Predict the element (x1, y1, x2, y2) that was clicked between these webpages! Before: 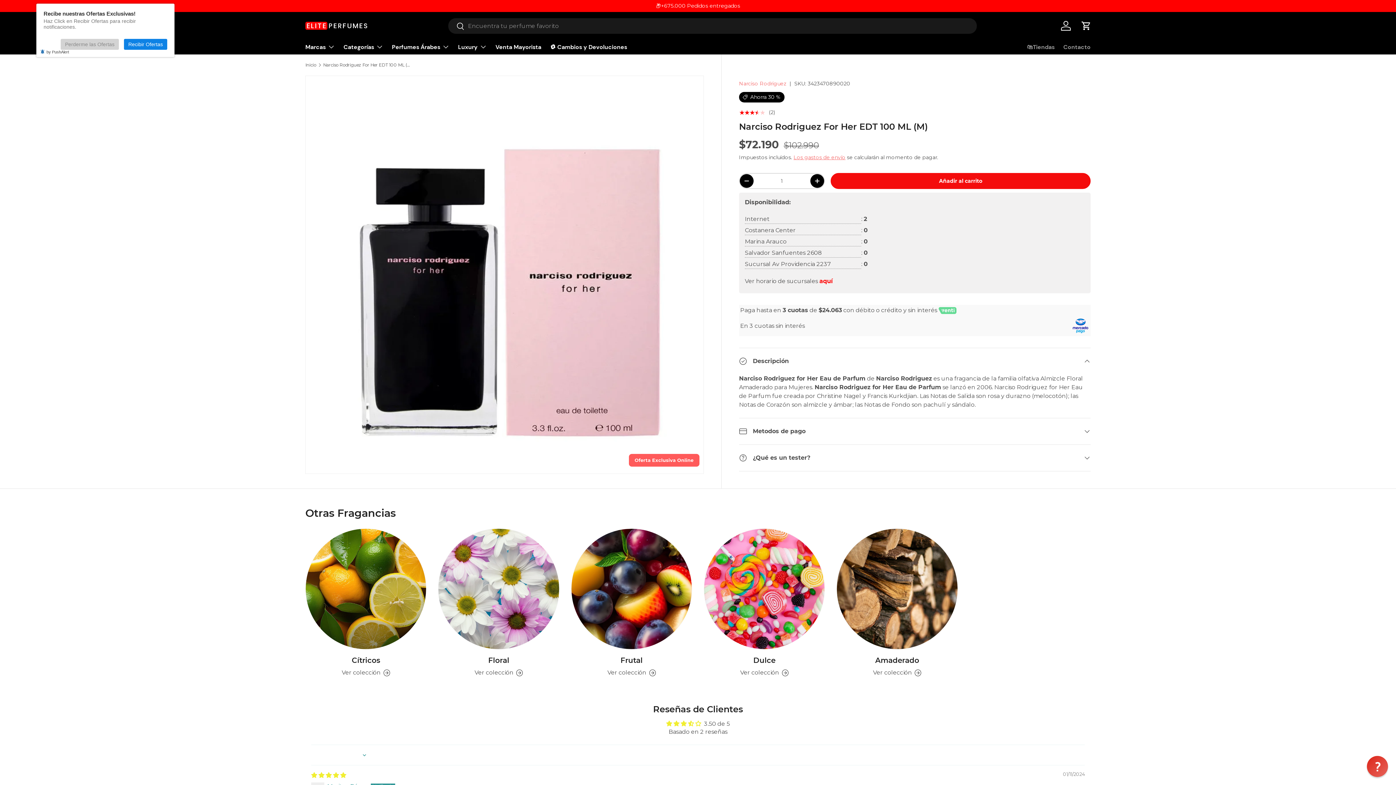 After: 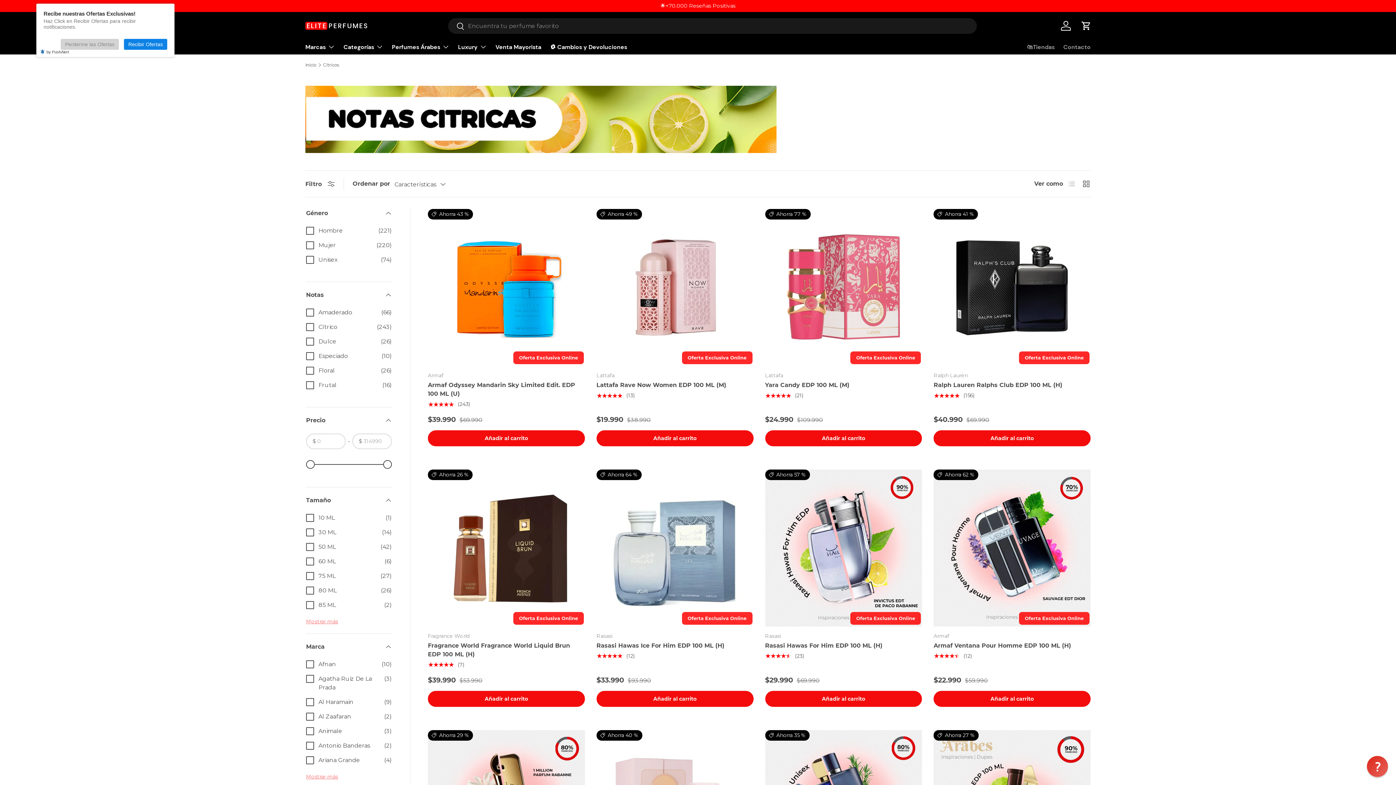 Action: label: Cítricos bbox: (351, 656, 380, 665)